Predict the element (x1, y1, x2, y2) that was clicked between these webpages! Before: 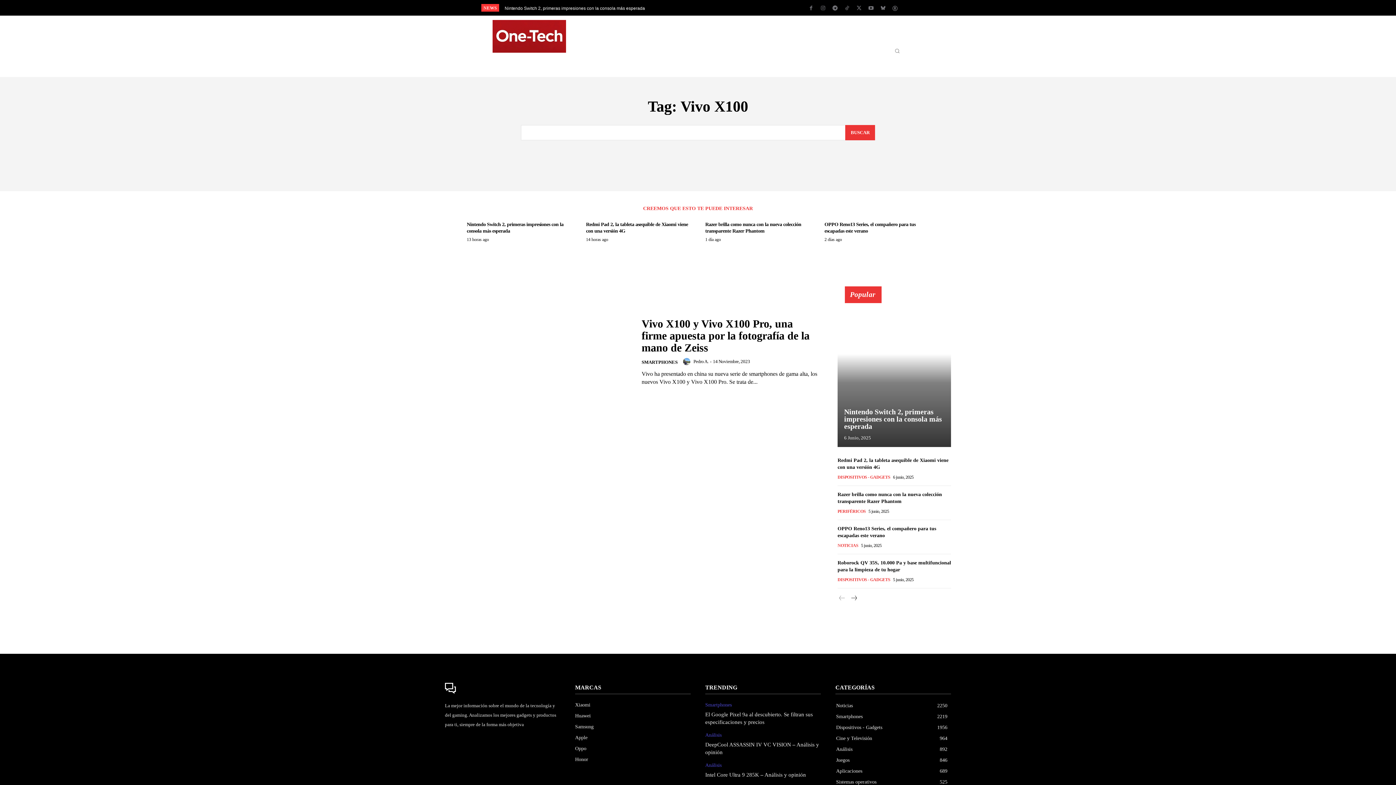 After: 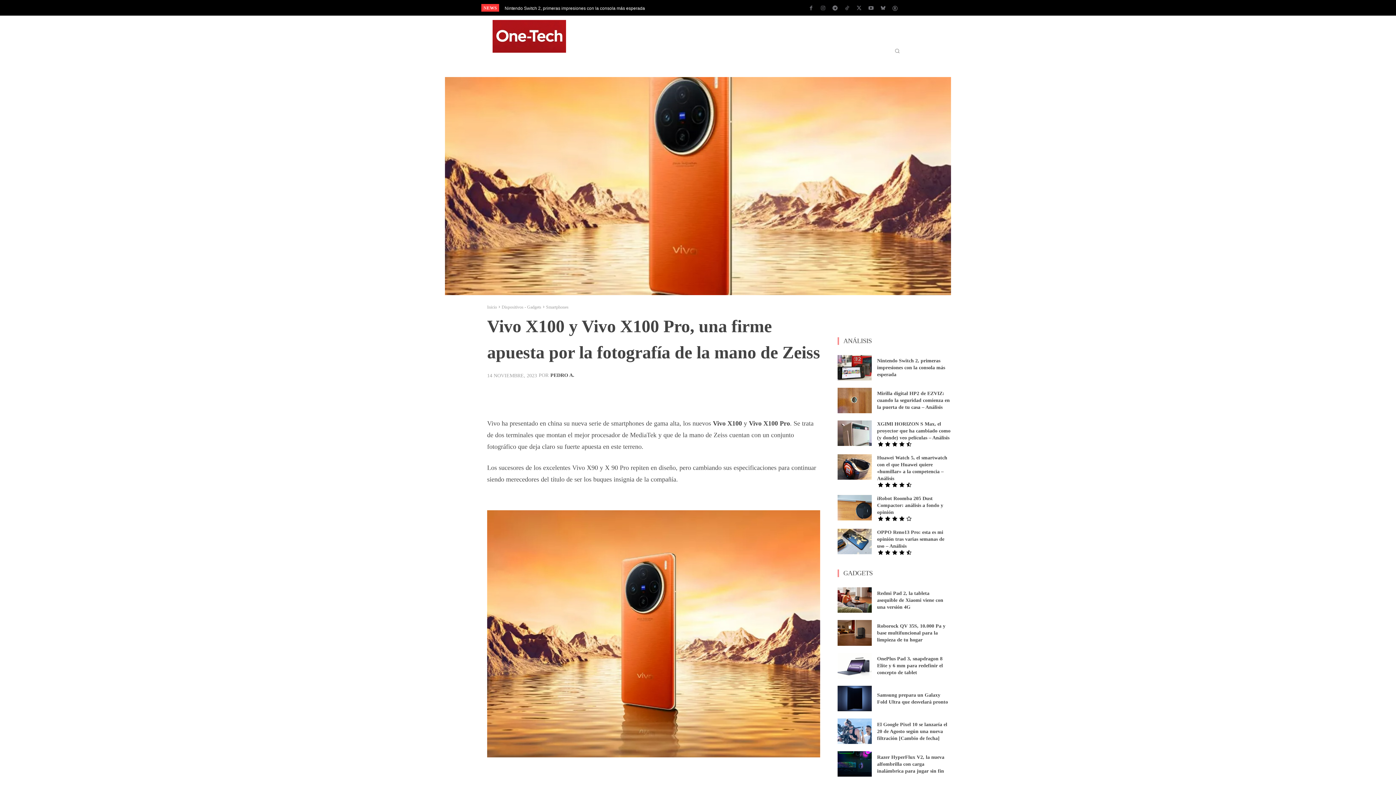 Action: label: Vivo X100 y Vivo X100 Pro, una firme apuesta por la fotografía de la mano de Zeiss bbox: (641, 317, 809, 353)